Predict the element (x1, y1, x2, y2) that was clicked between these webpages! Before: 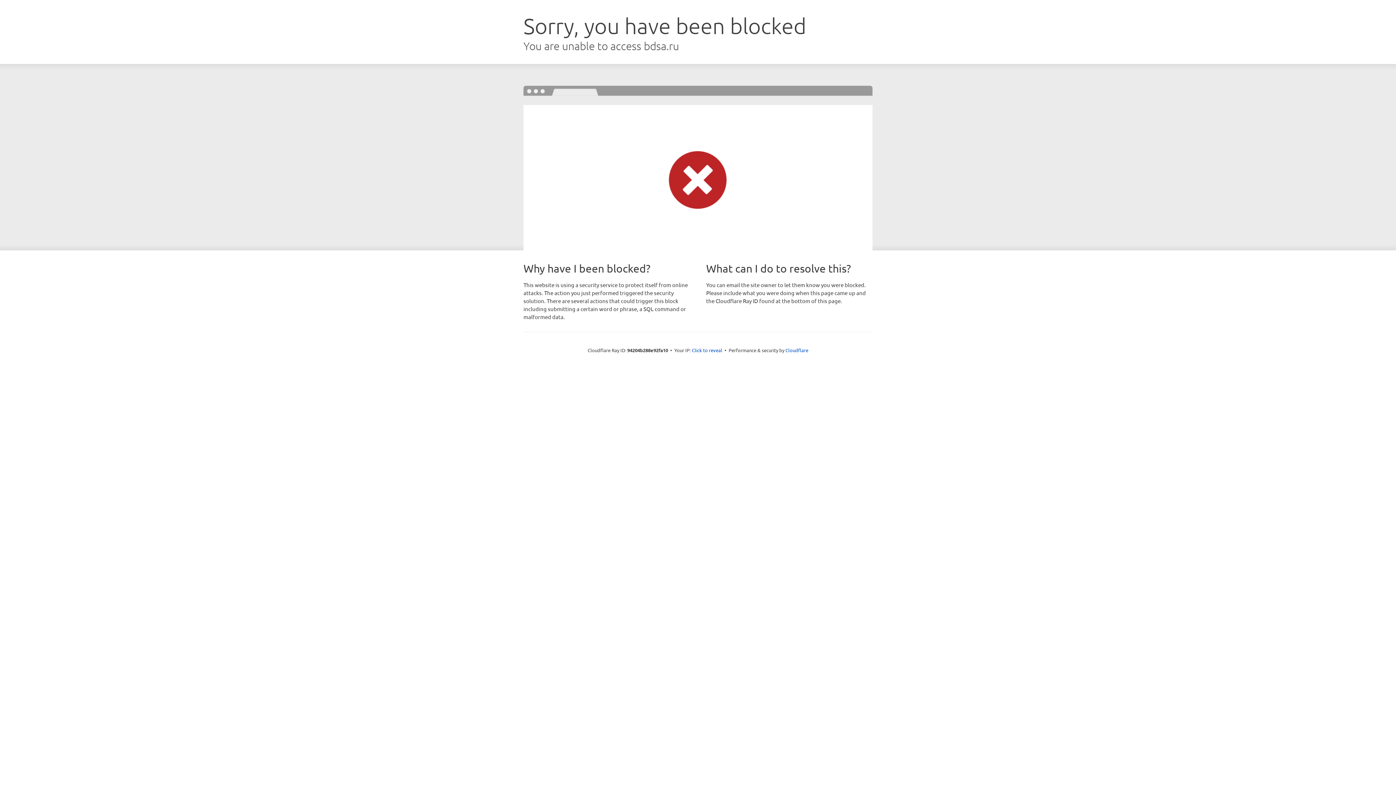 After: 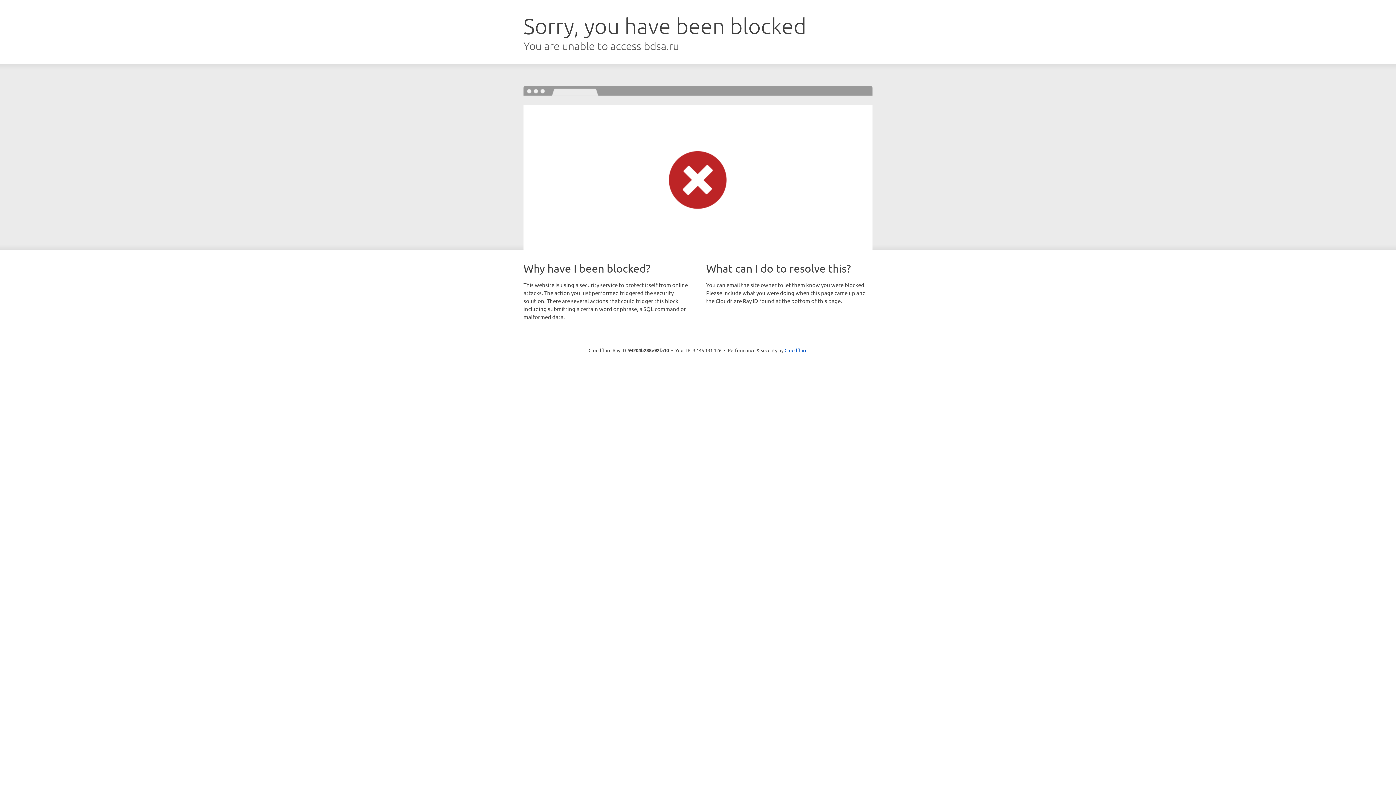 Action: bbox: (692, 346, 722, 353) label: Click to reveal